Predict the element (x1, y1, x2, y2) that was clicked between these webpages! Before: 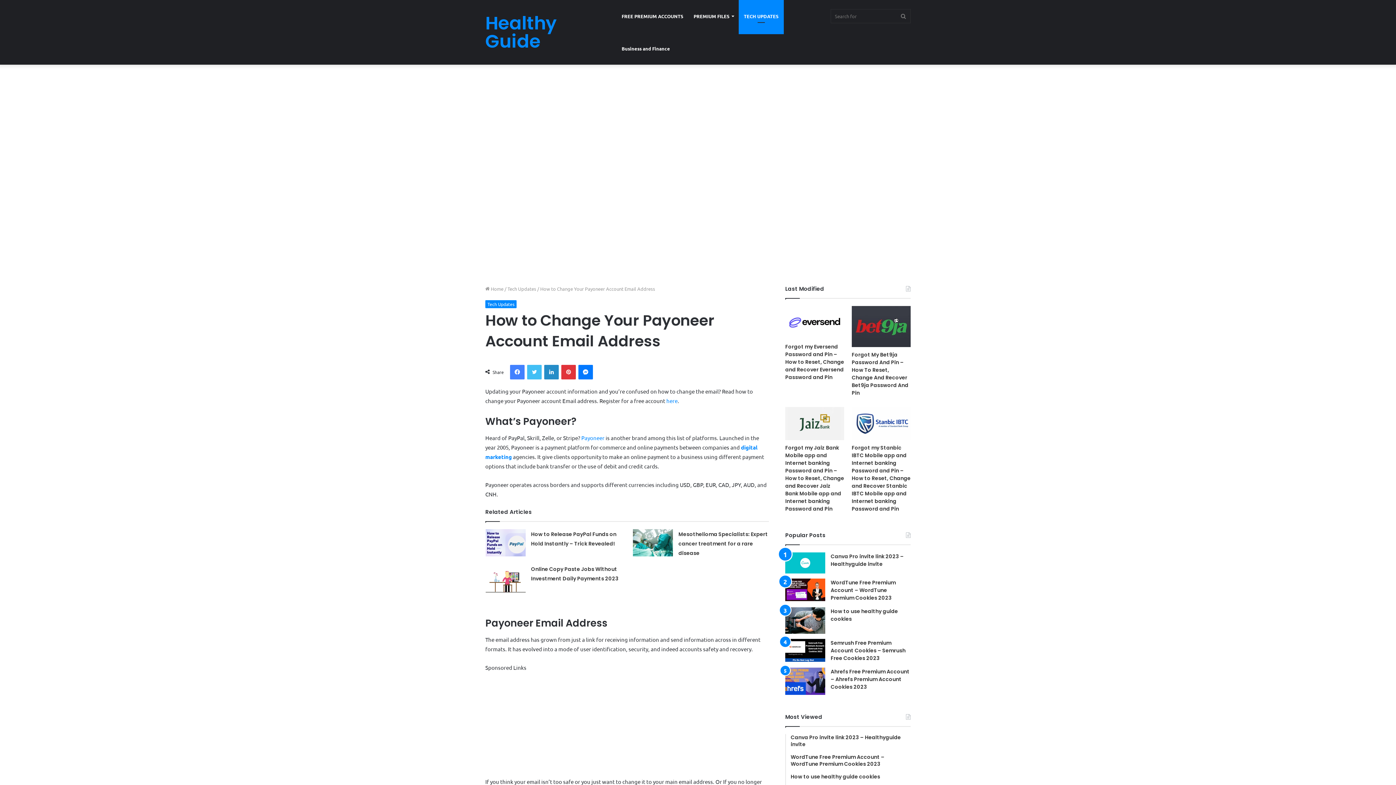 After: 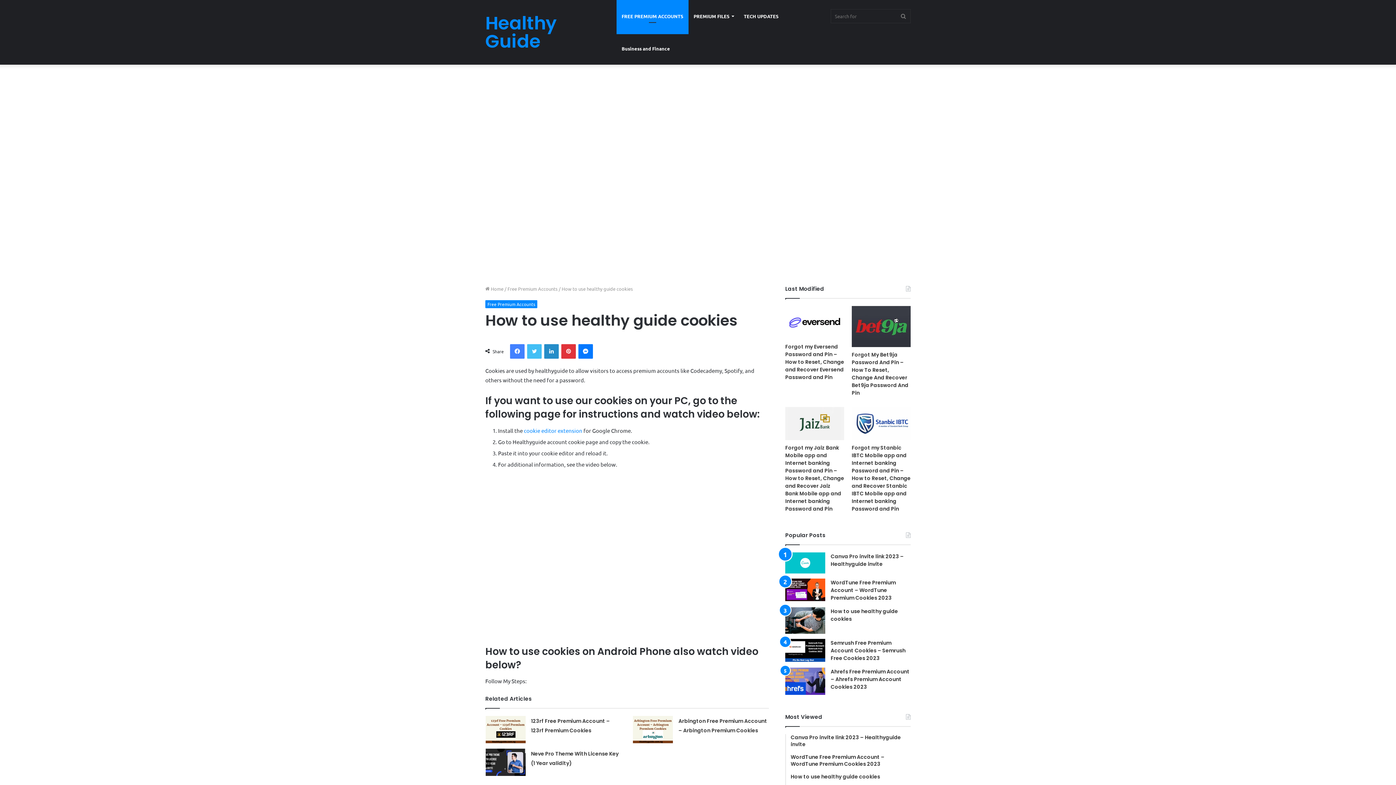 Action: bbox: (785, 592, 825, 619) label: How to use healthy guide cookies